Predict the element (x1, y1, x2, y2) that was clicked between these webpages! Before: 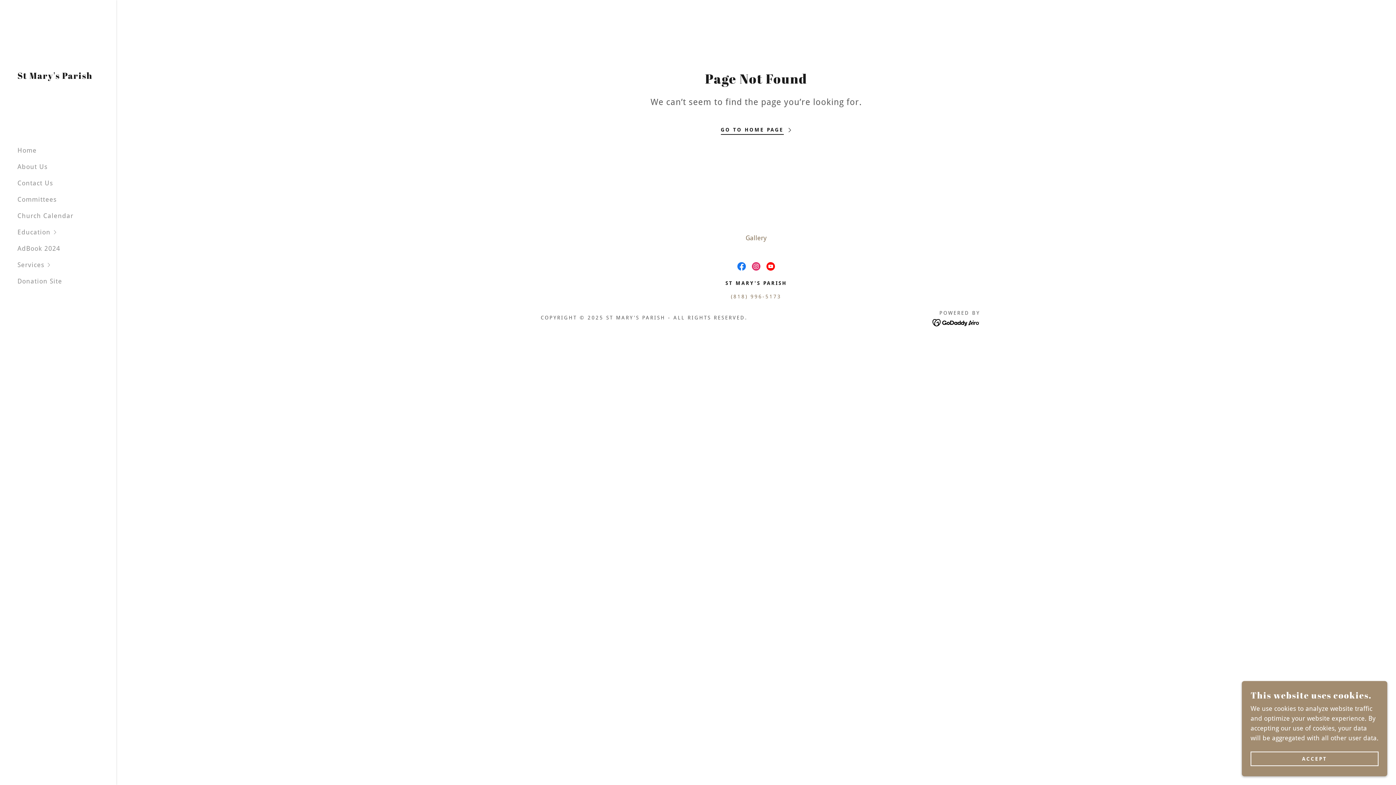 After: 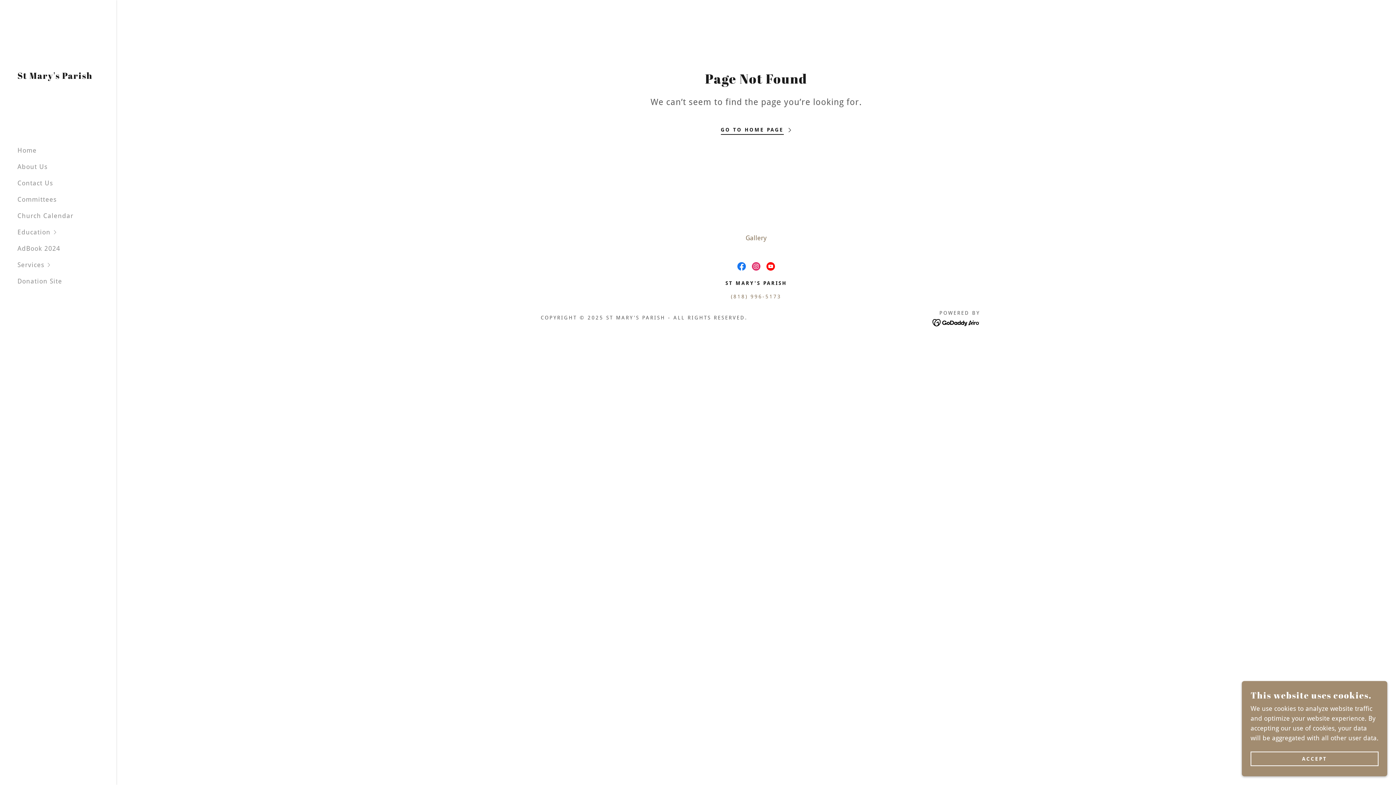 Action: label: Instagram Social Link bbox: (749, 259, 763, 273)